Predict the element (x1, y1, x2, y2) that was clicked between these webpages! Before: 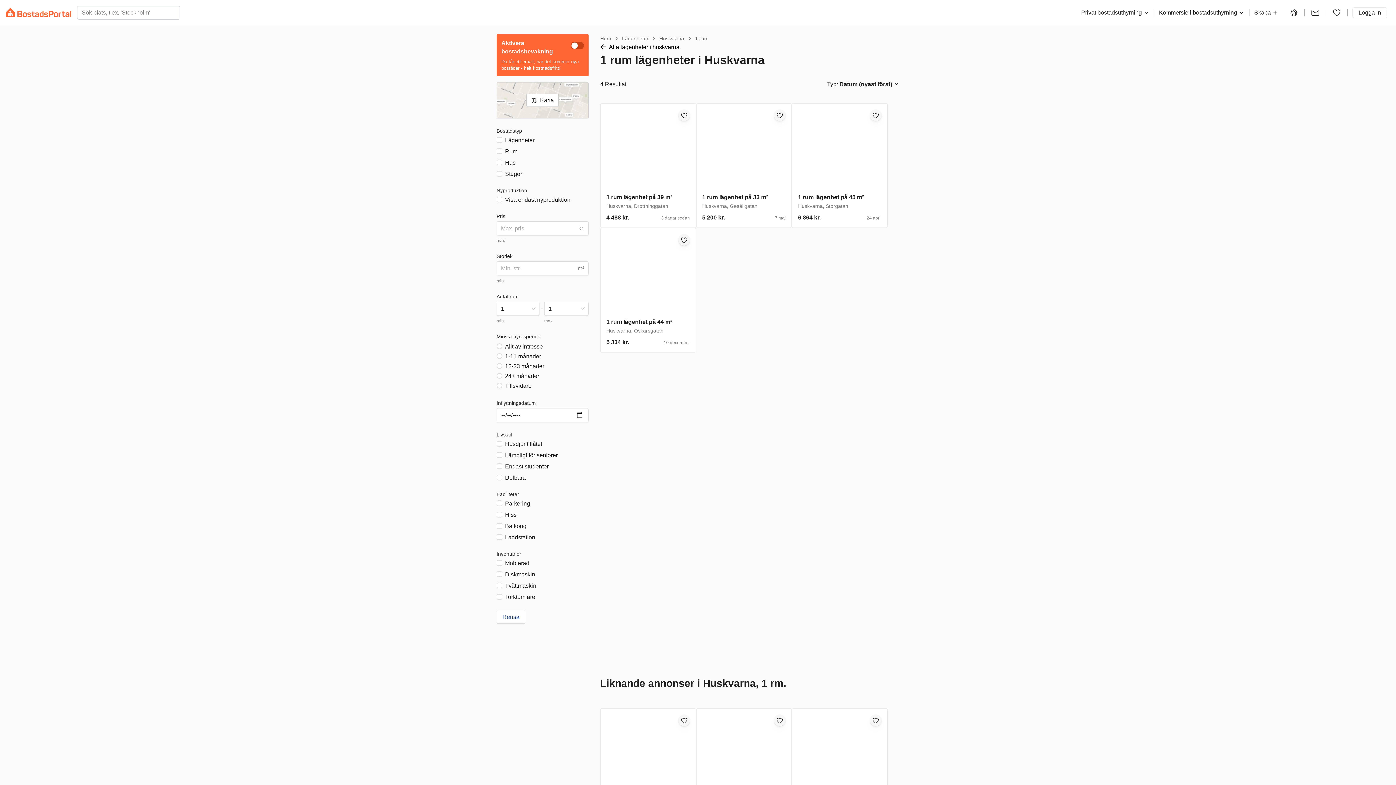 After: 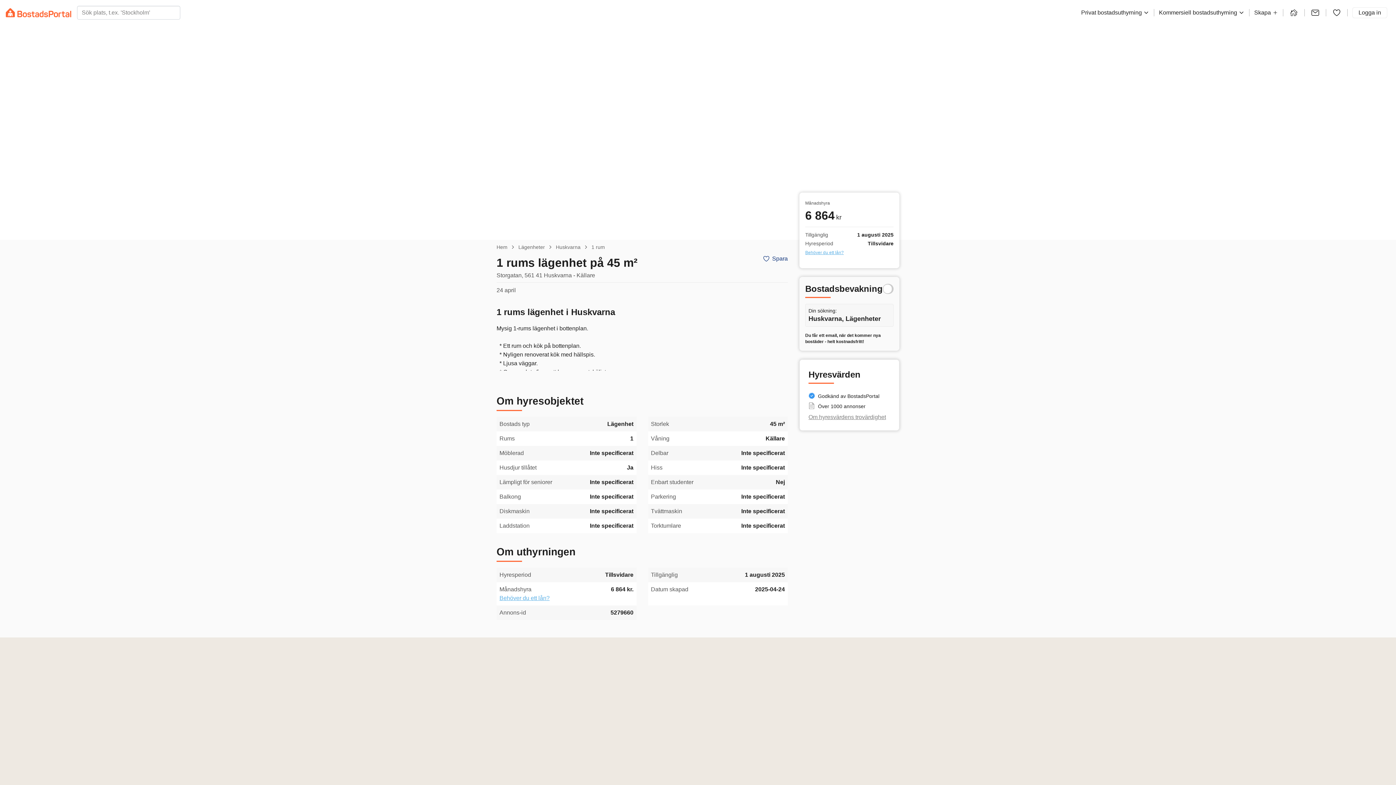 Action: label: 1 rum lägenhet på 45 m²
Huskvarna, Storgatan
6 864 kr.
24 april bbox: (792, 103, 887, 228)